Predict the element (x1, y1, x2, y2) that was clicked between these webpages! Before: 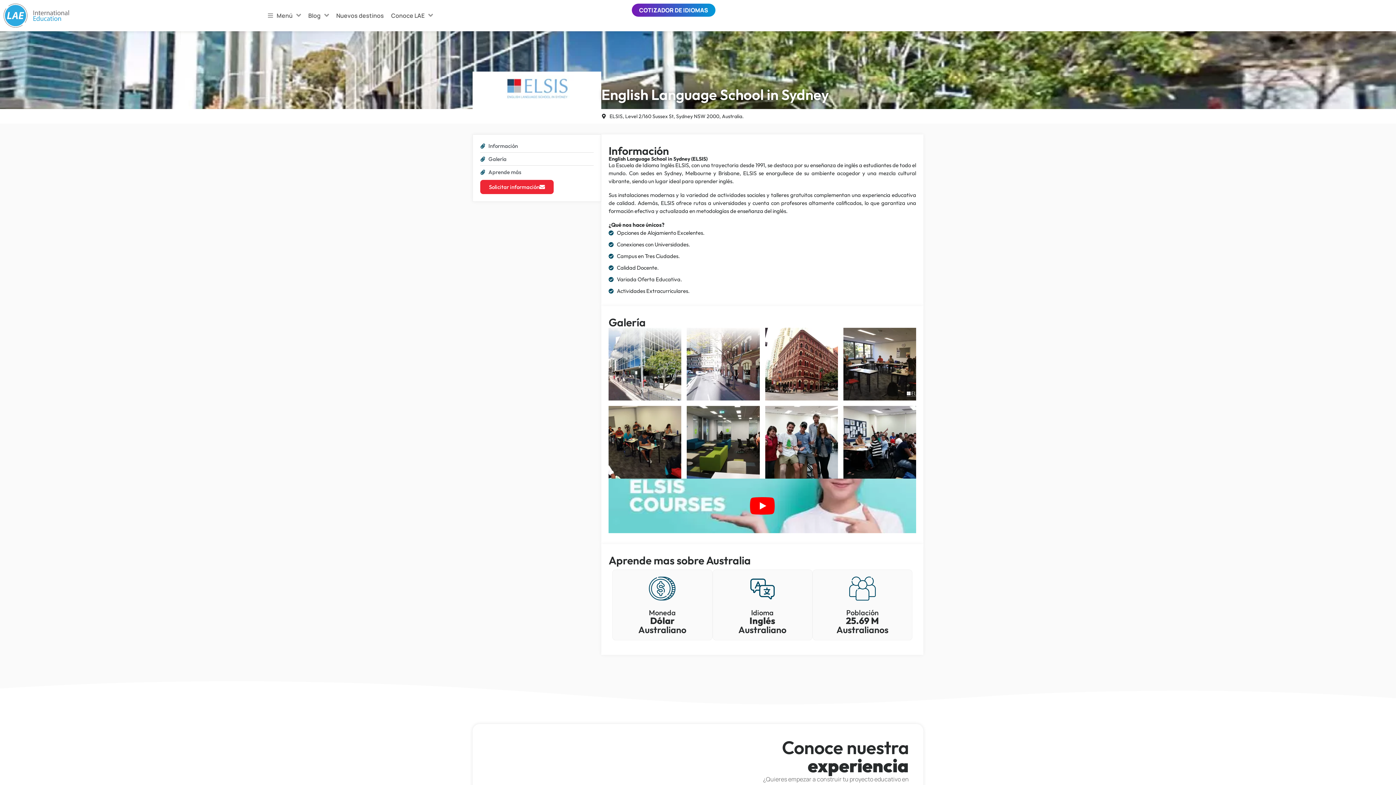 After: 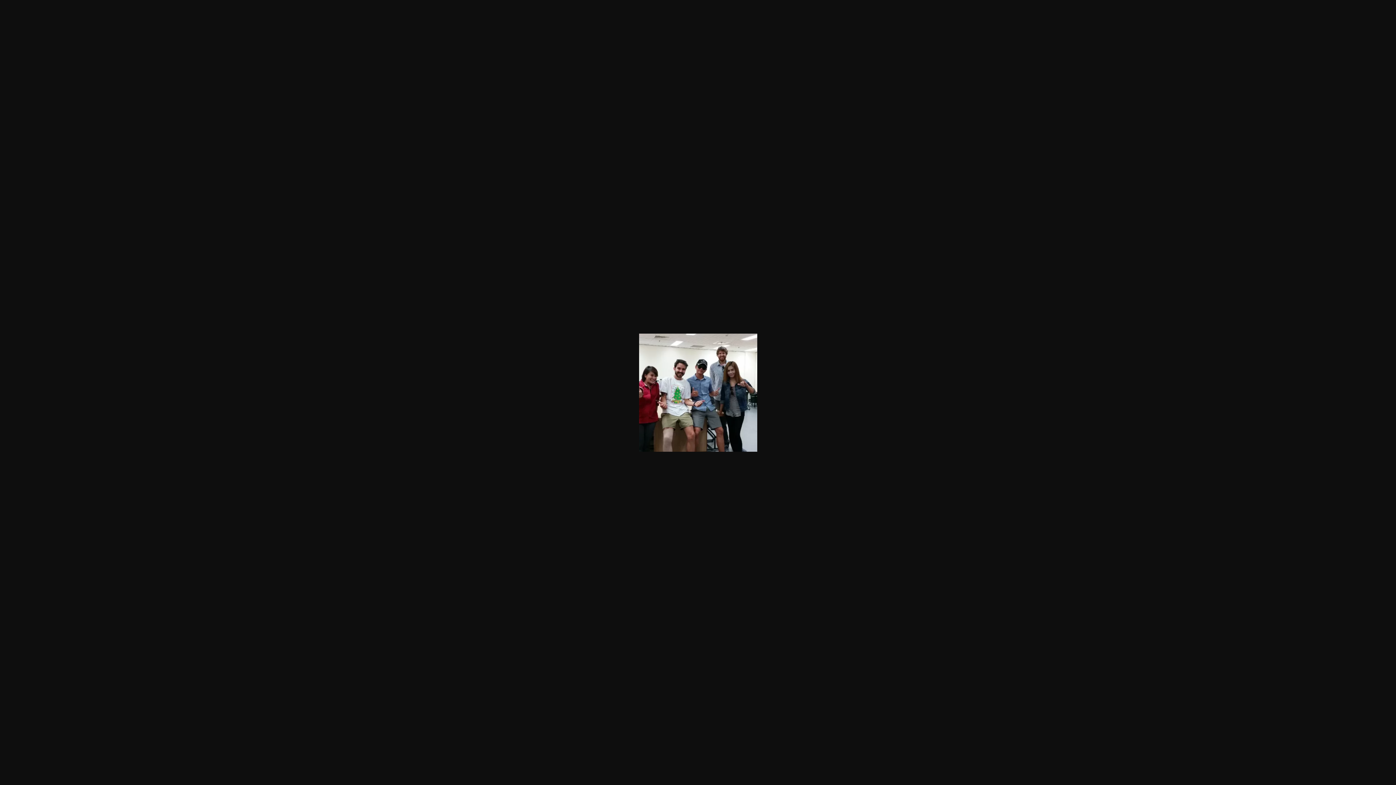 Action: bbox: (765, 406, 838, 479)